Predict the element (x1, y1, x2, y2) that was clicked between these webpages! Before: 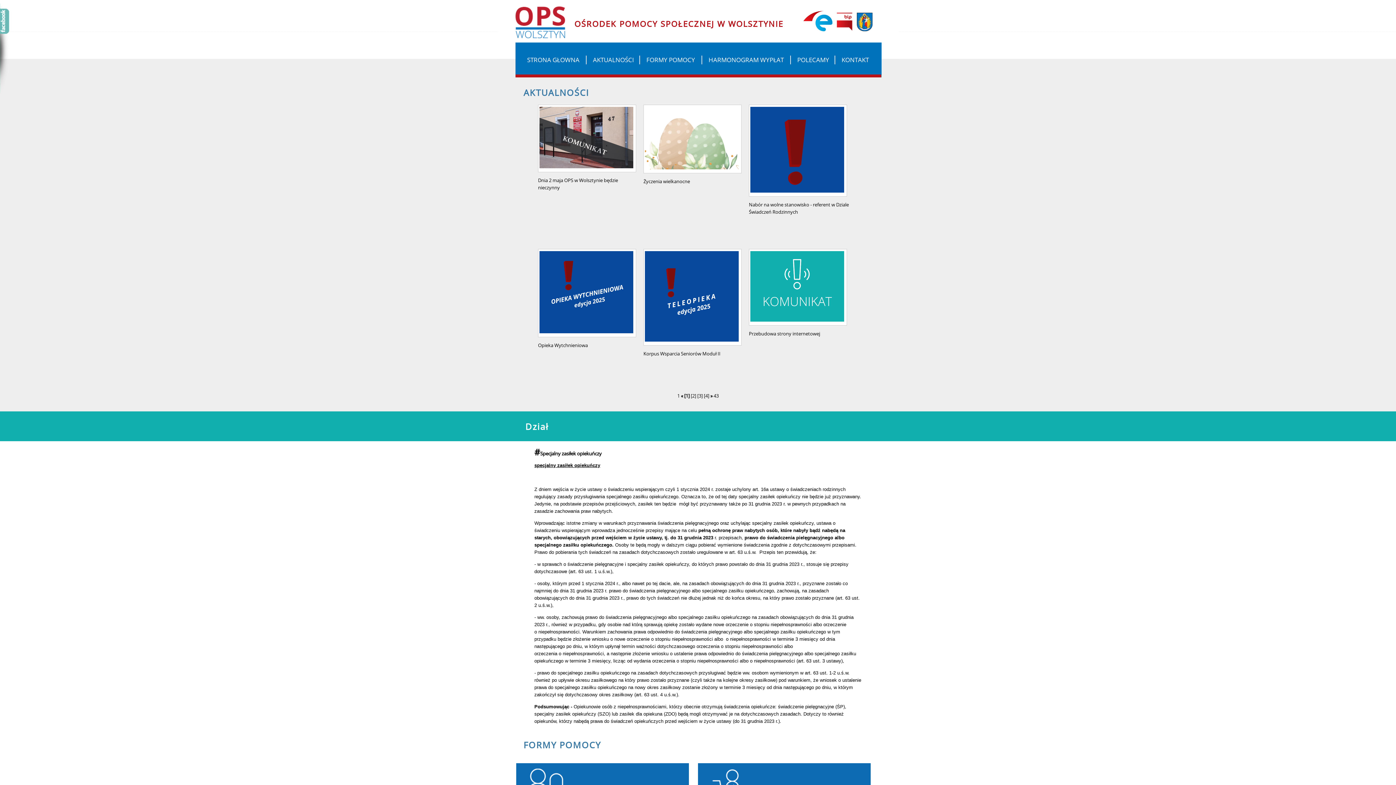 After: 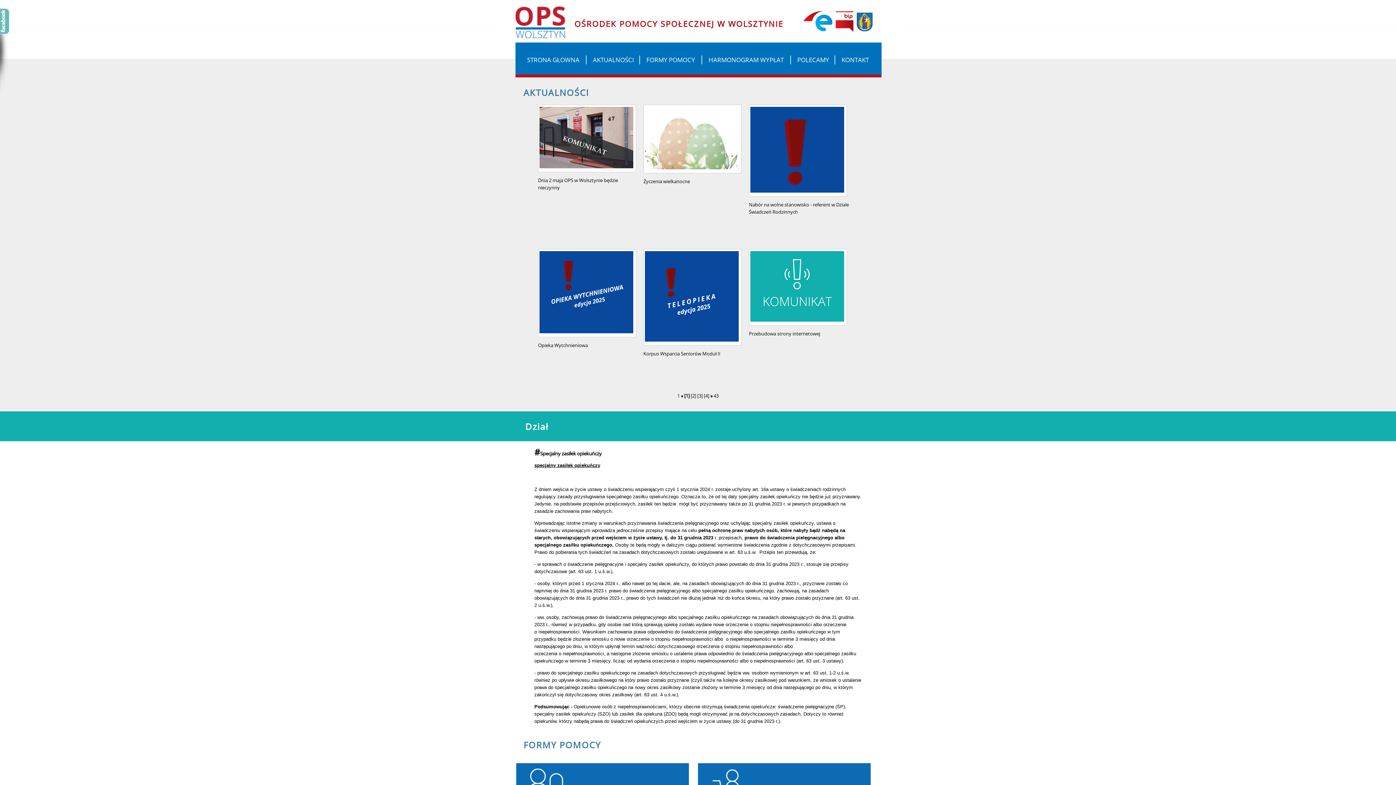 Action: bbox: (837, 26, 852, 32)